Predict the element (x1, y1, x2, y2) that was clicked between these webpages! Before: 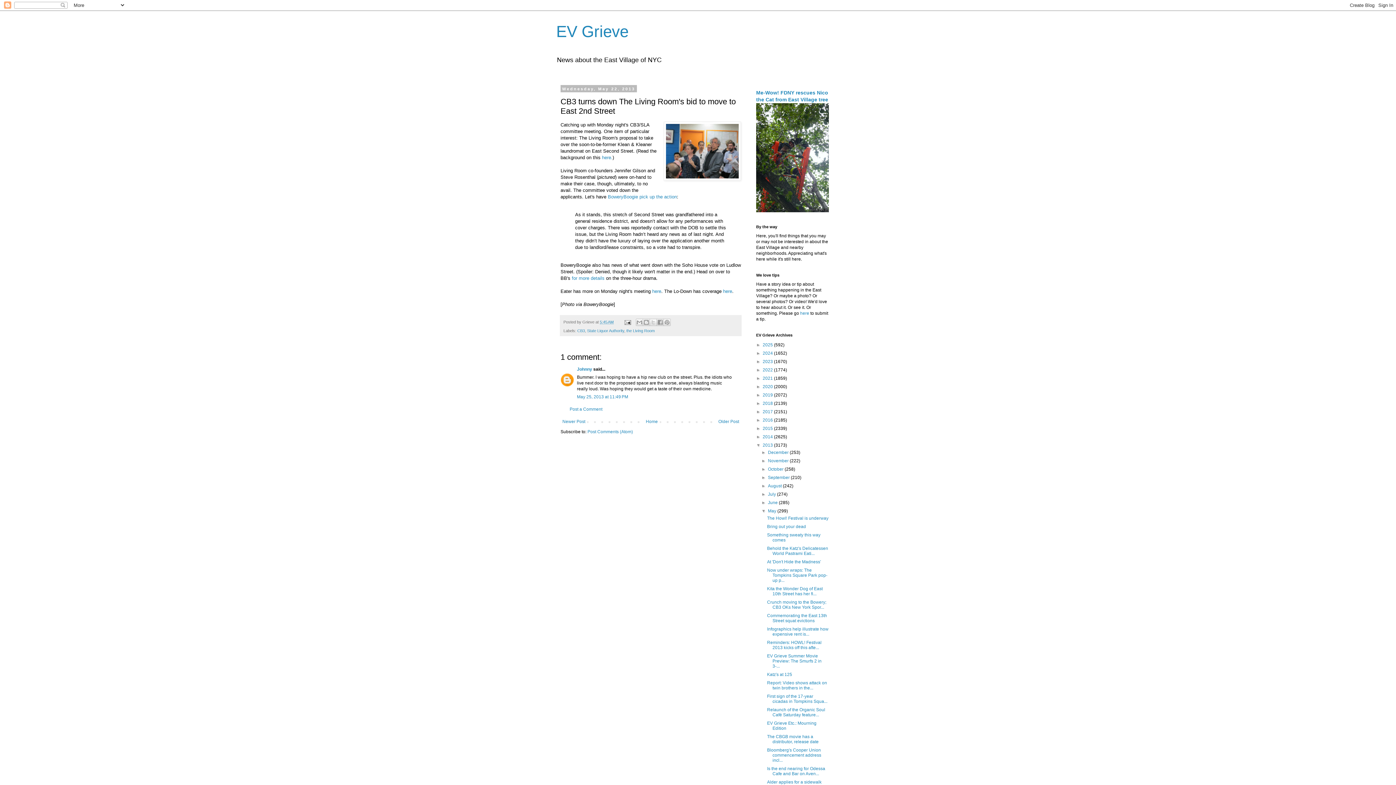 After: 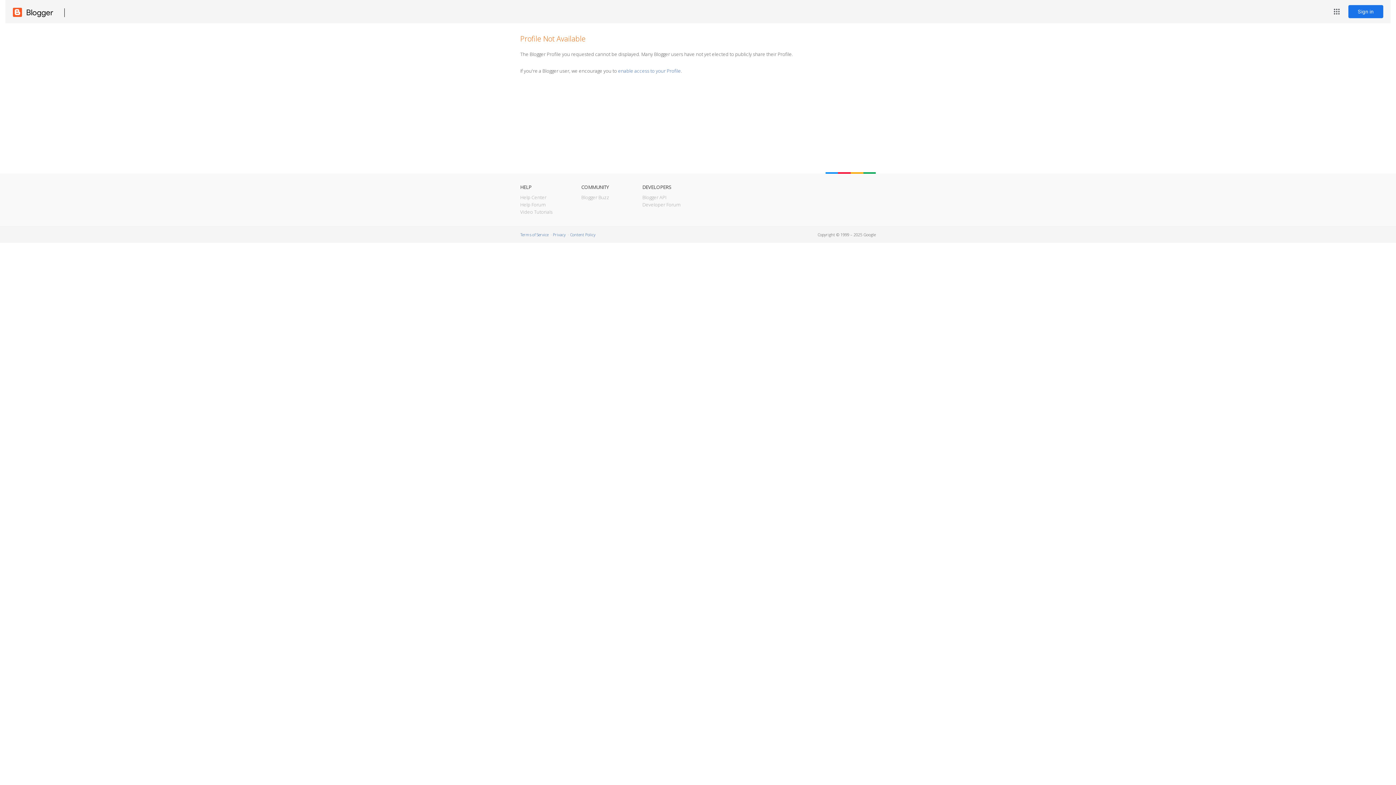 Action: bbox: (577, 367, 592, 372) label: Johnny